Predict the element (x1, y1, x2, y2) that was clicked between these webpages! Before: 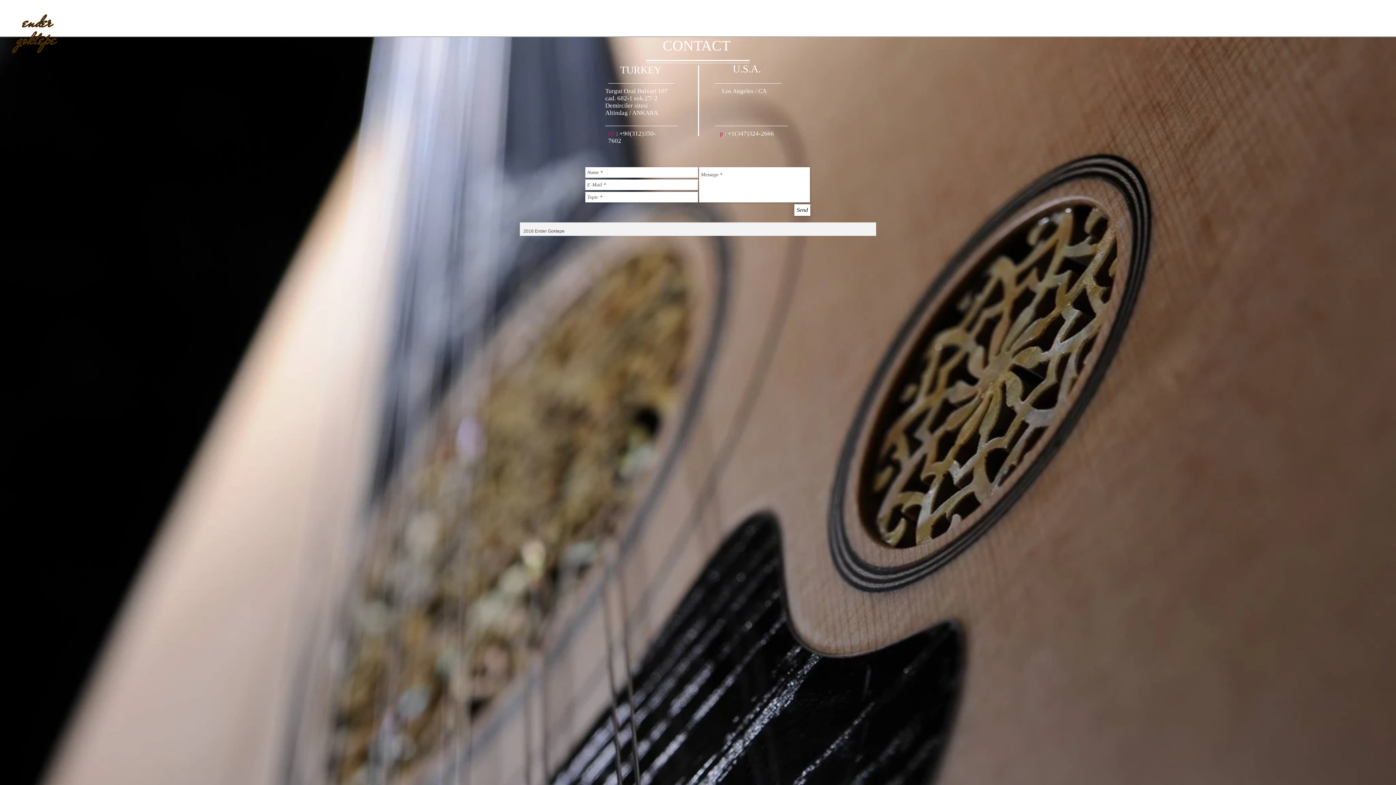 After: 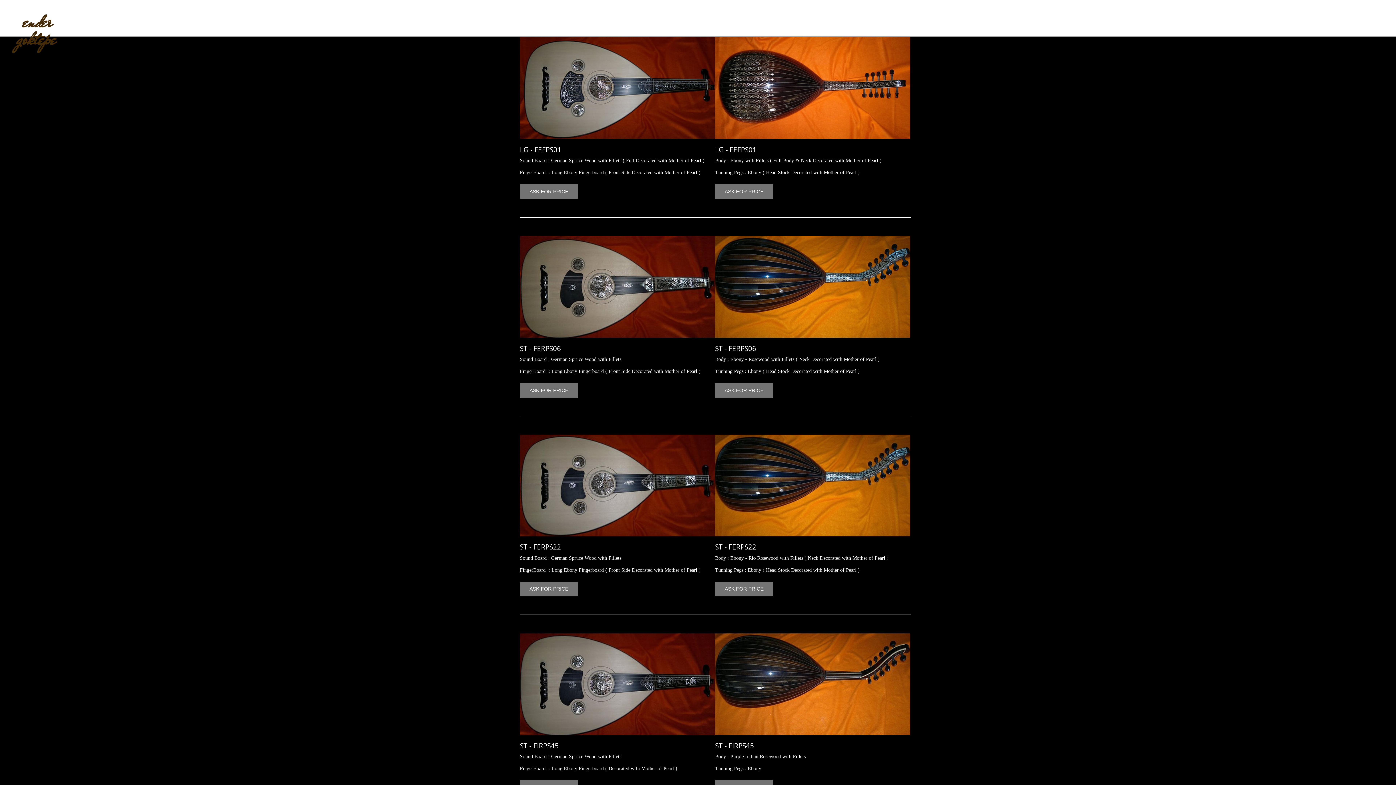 Action: label: Back to Oud Models bbox: (773, 22, 824, 37)